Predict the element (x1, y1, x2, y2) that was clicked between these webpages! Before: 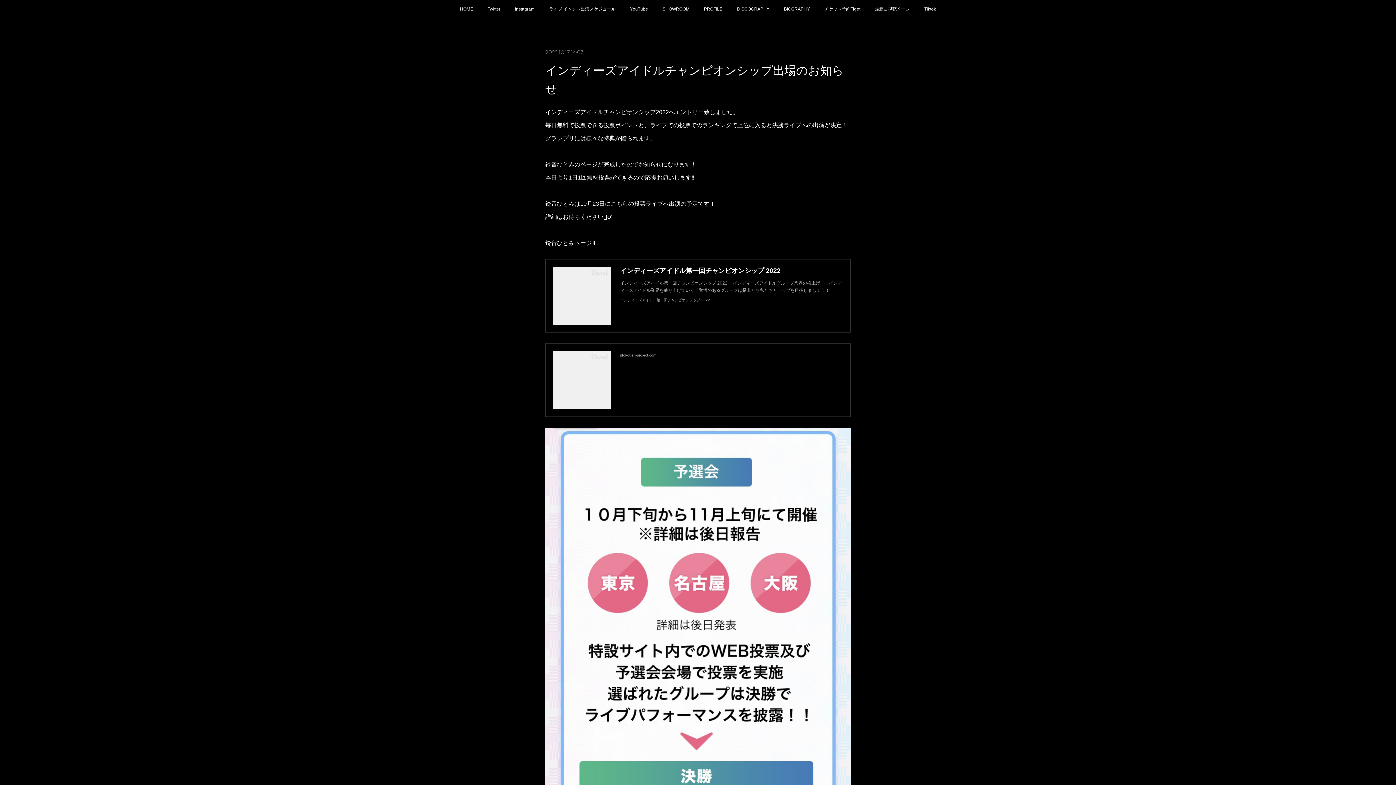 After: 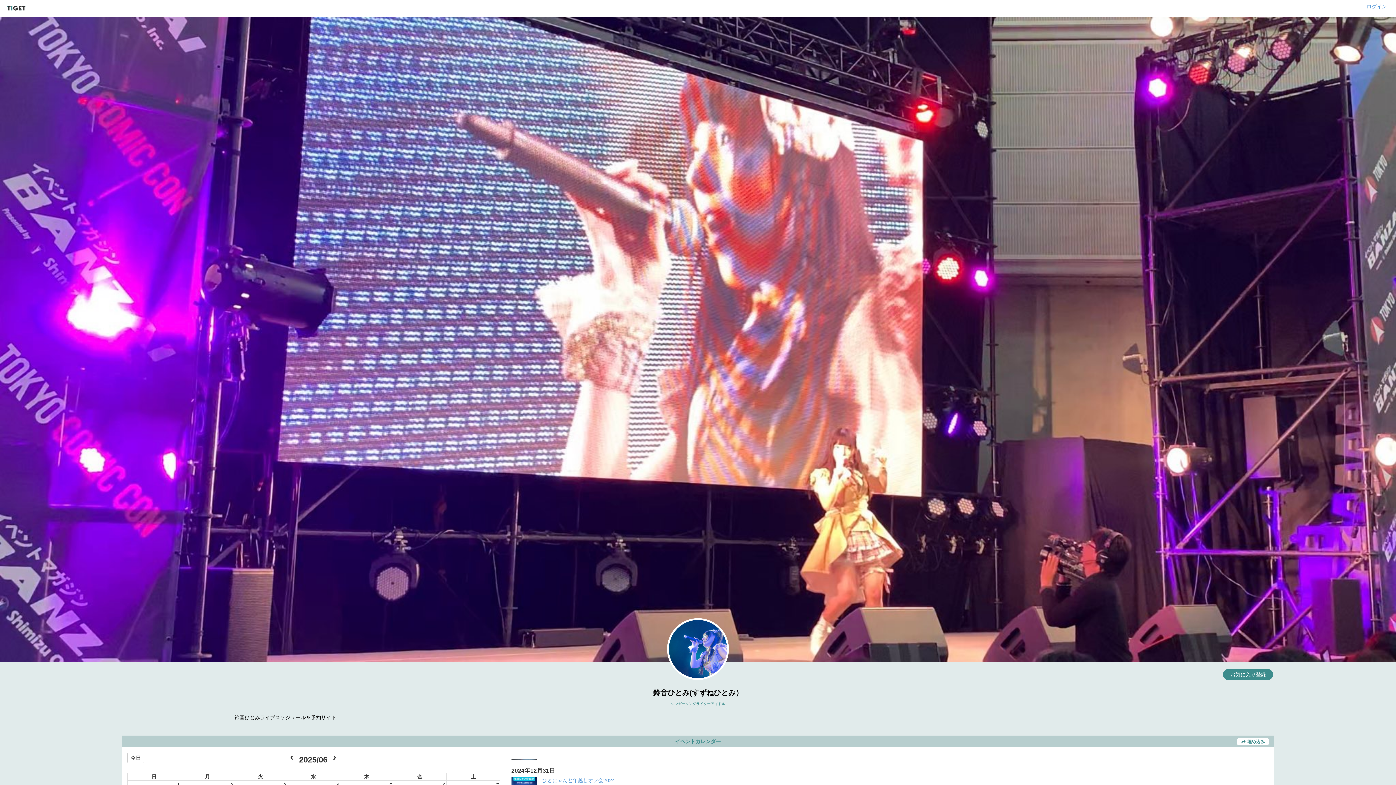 Action: bbox: (817, 0, 867, 18) label: チケット予約Tiget